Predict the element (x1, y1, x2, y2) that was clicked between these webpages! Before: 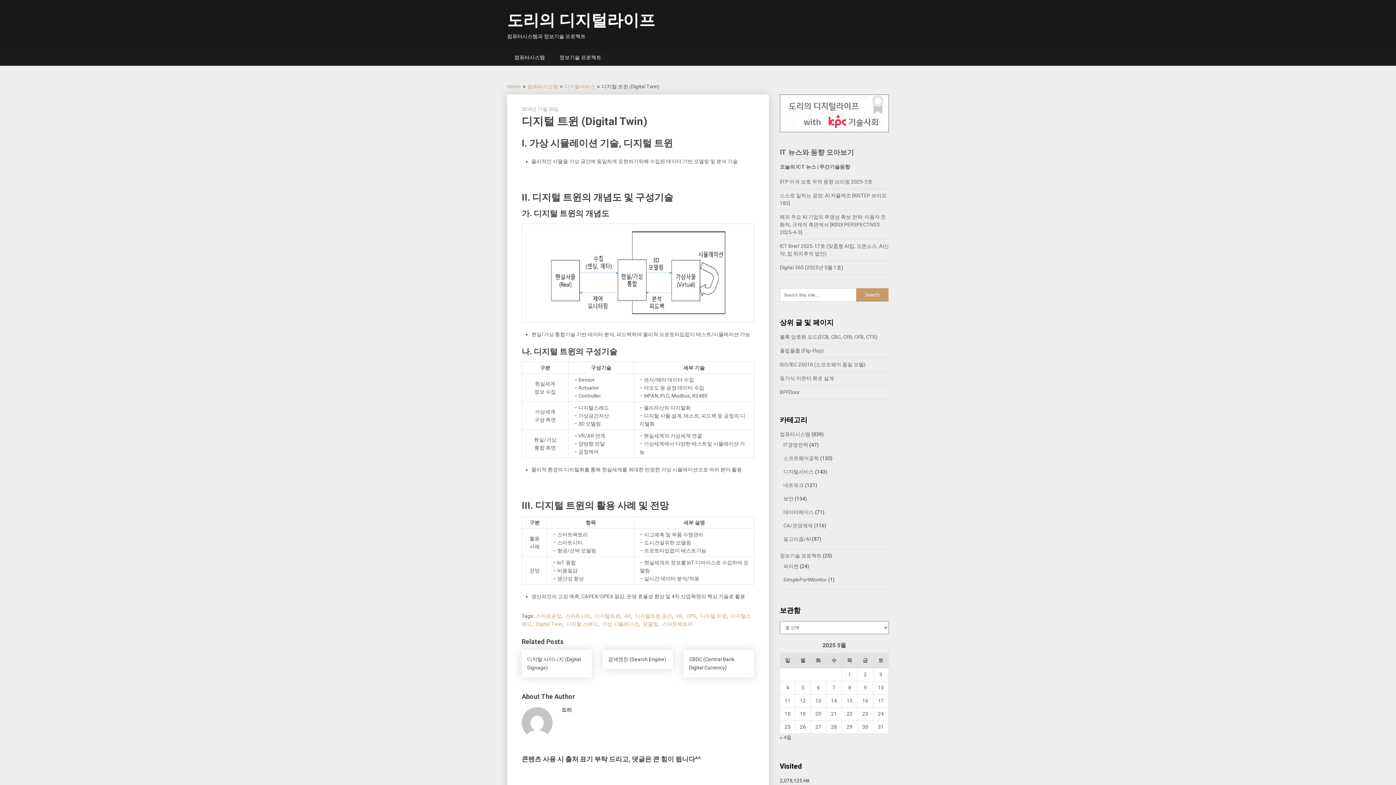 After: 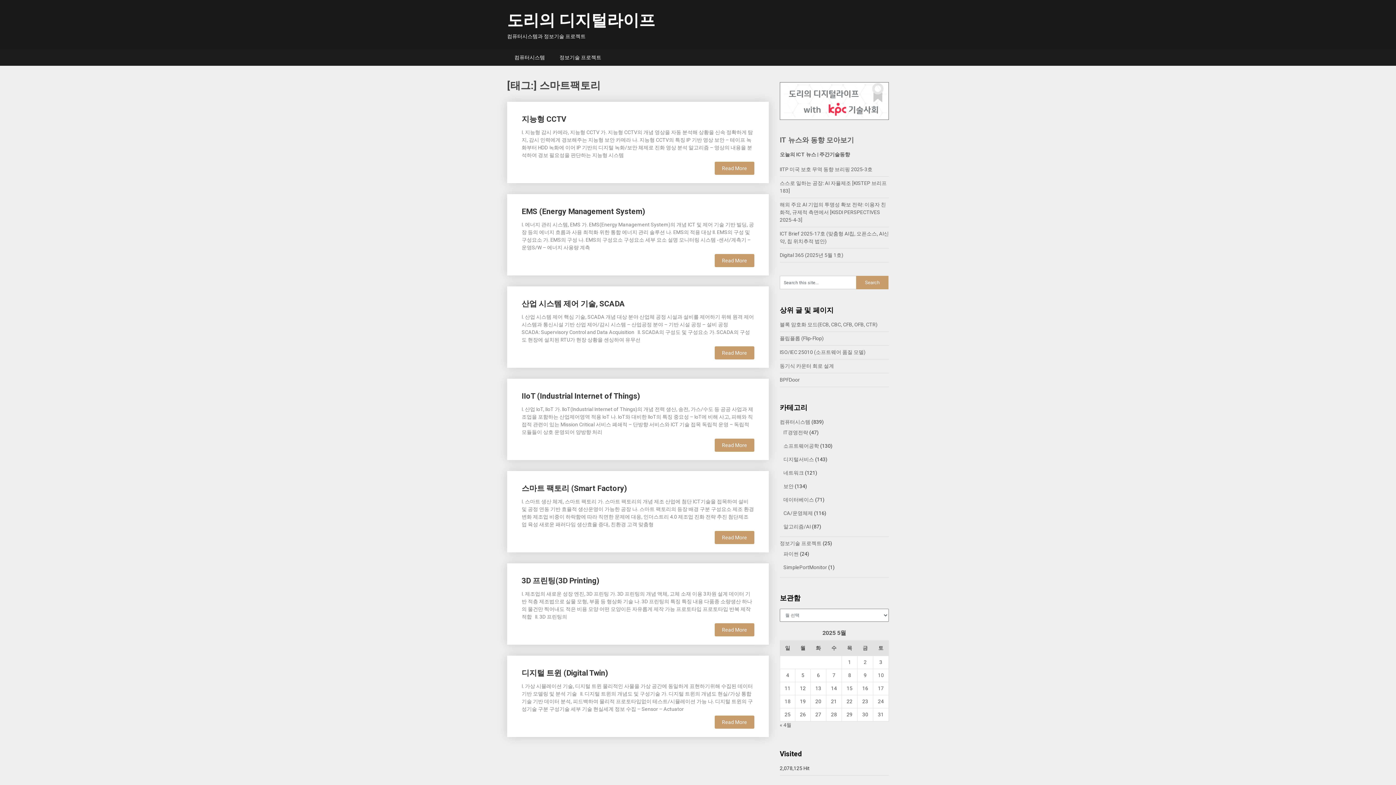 Action: bbox: (662, 621, 692, 627) label: 스마트팩토리